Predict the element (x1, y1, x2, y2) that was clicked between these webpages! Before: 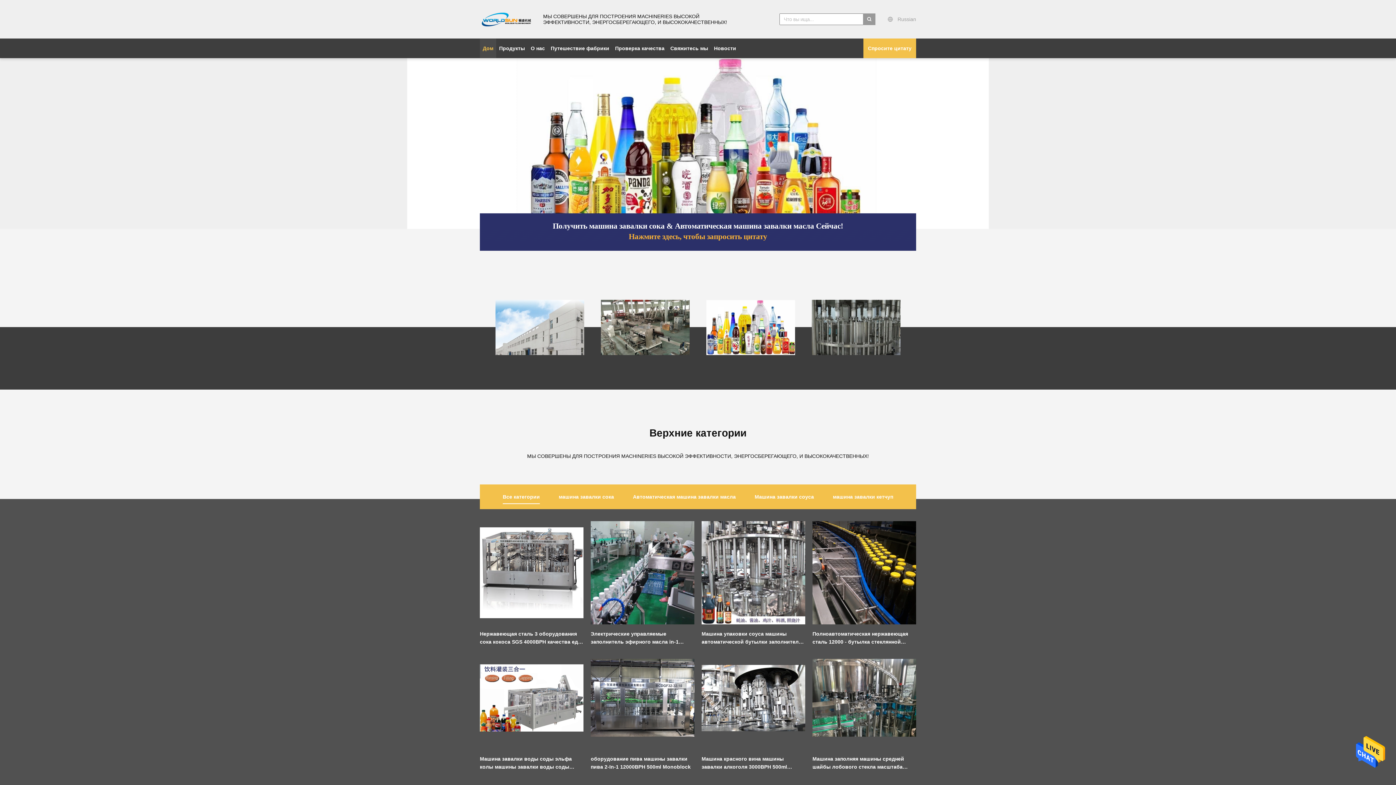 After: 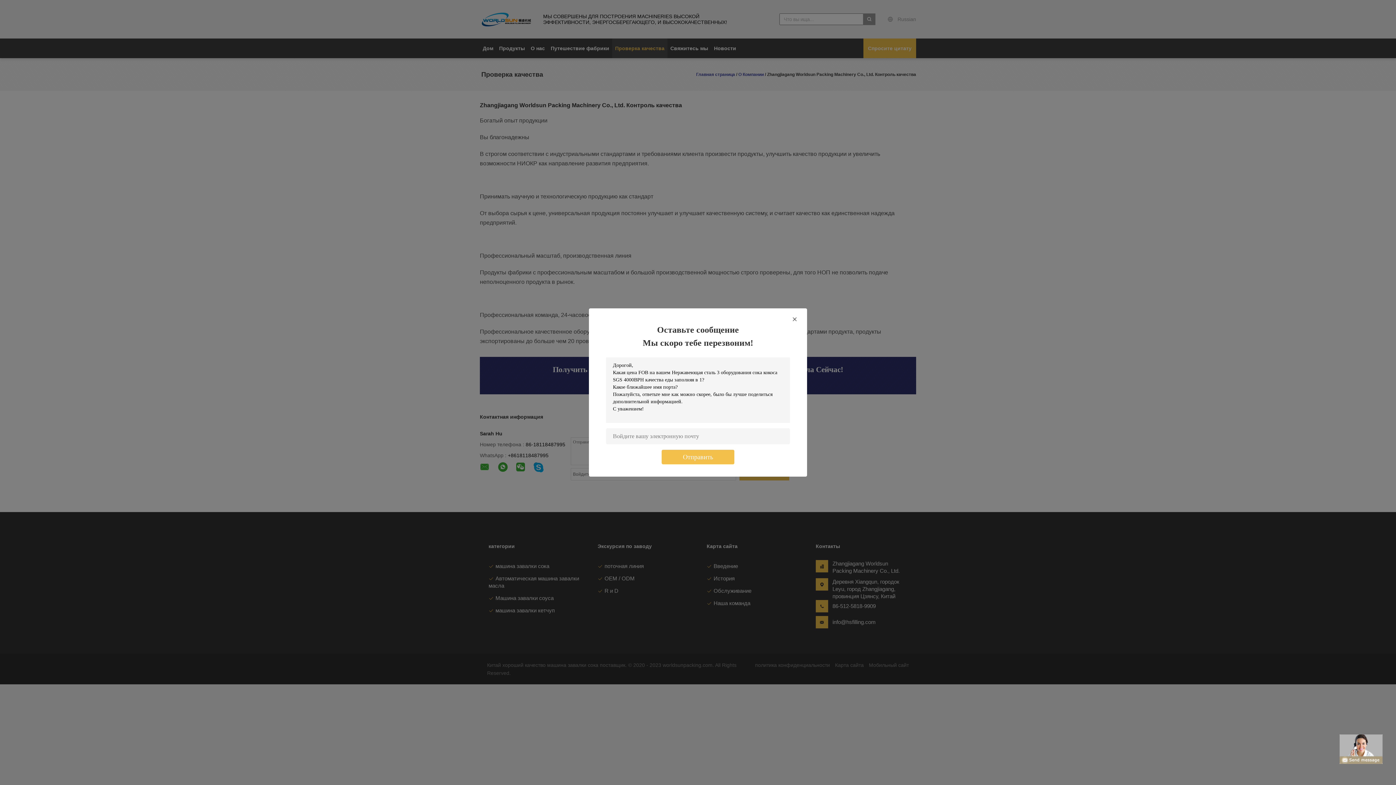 Action: label: Проверка качества bbox: (615, 45, 664, 51)